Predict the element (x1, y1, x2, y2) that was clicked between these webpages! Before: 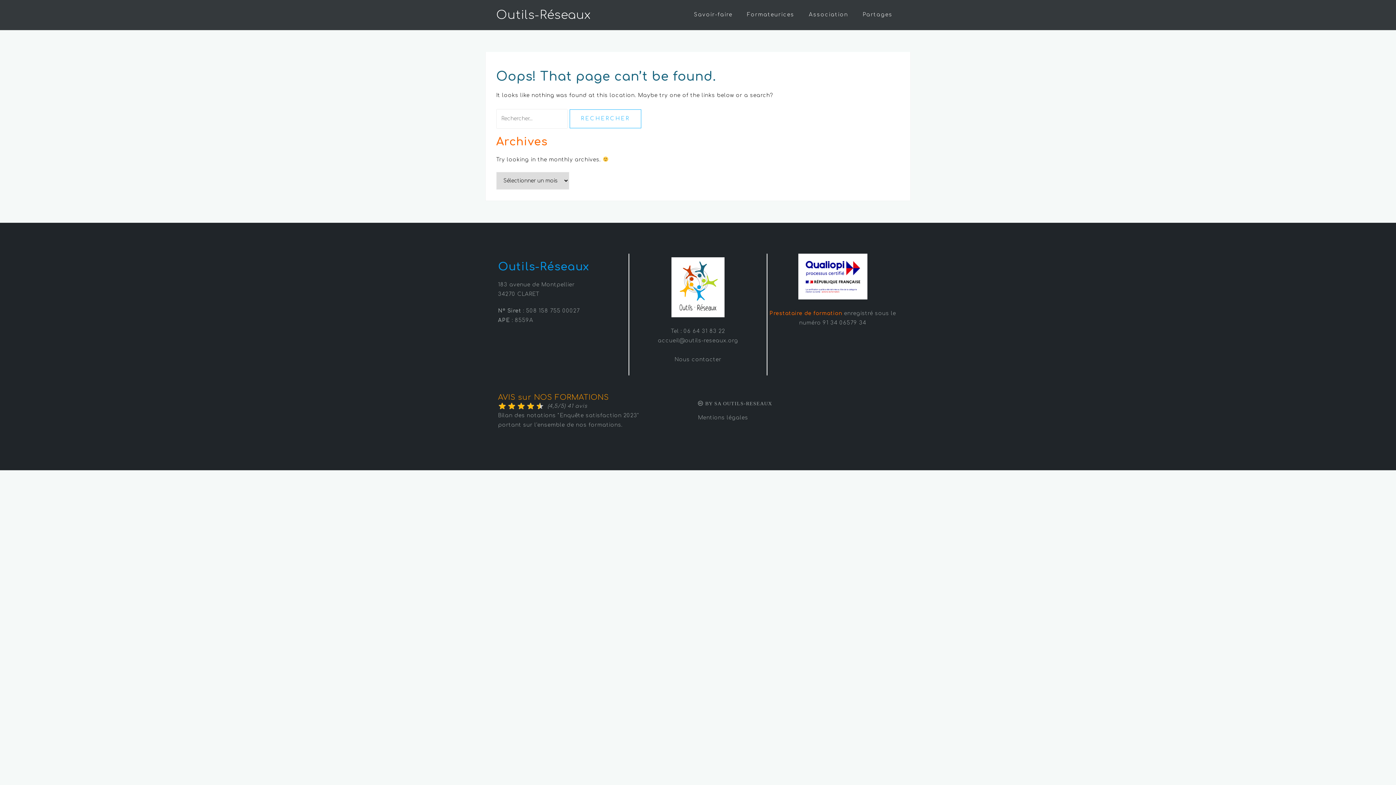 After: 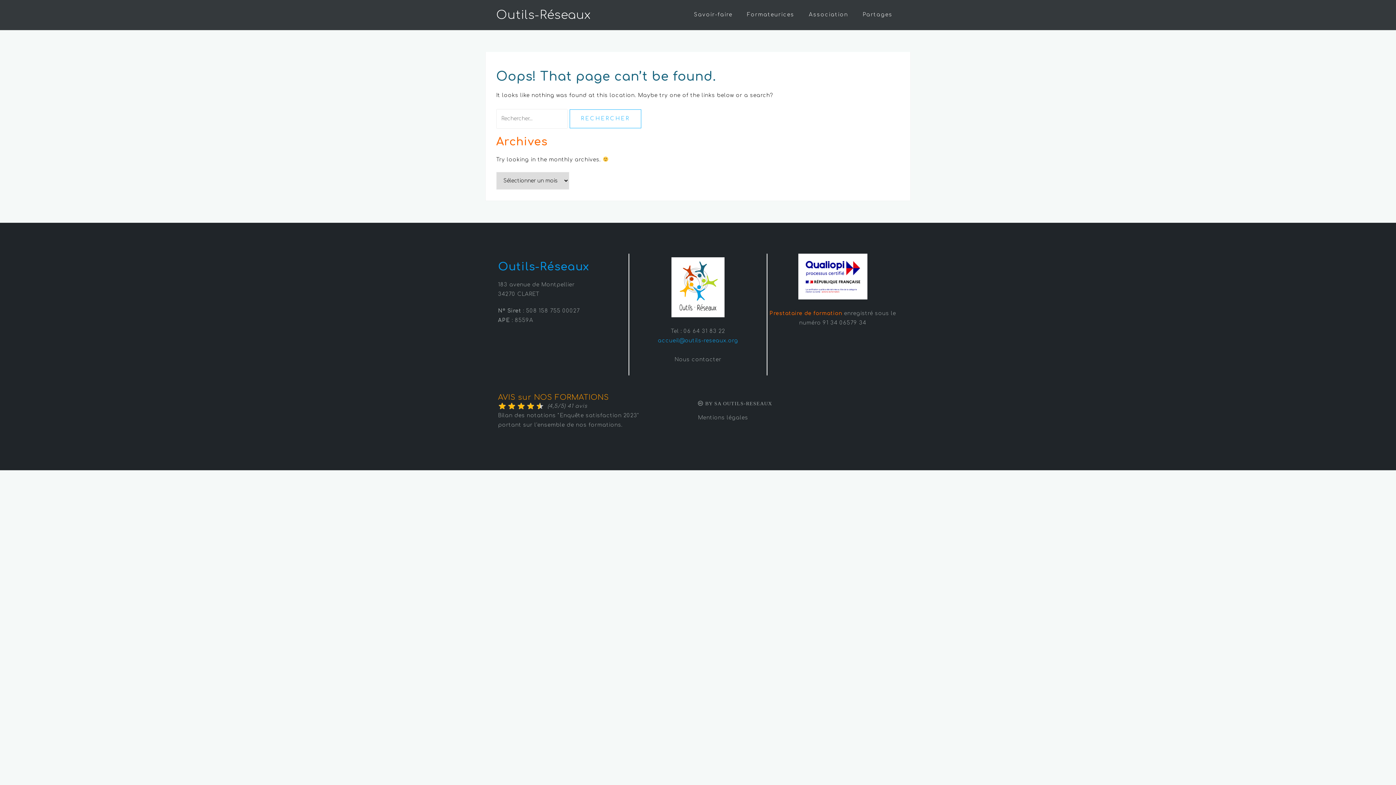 Action: bbox: (658, 338, 738, 343) label: accueil@outils-reseaux.org